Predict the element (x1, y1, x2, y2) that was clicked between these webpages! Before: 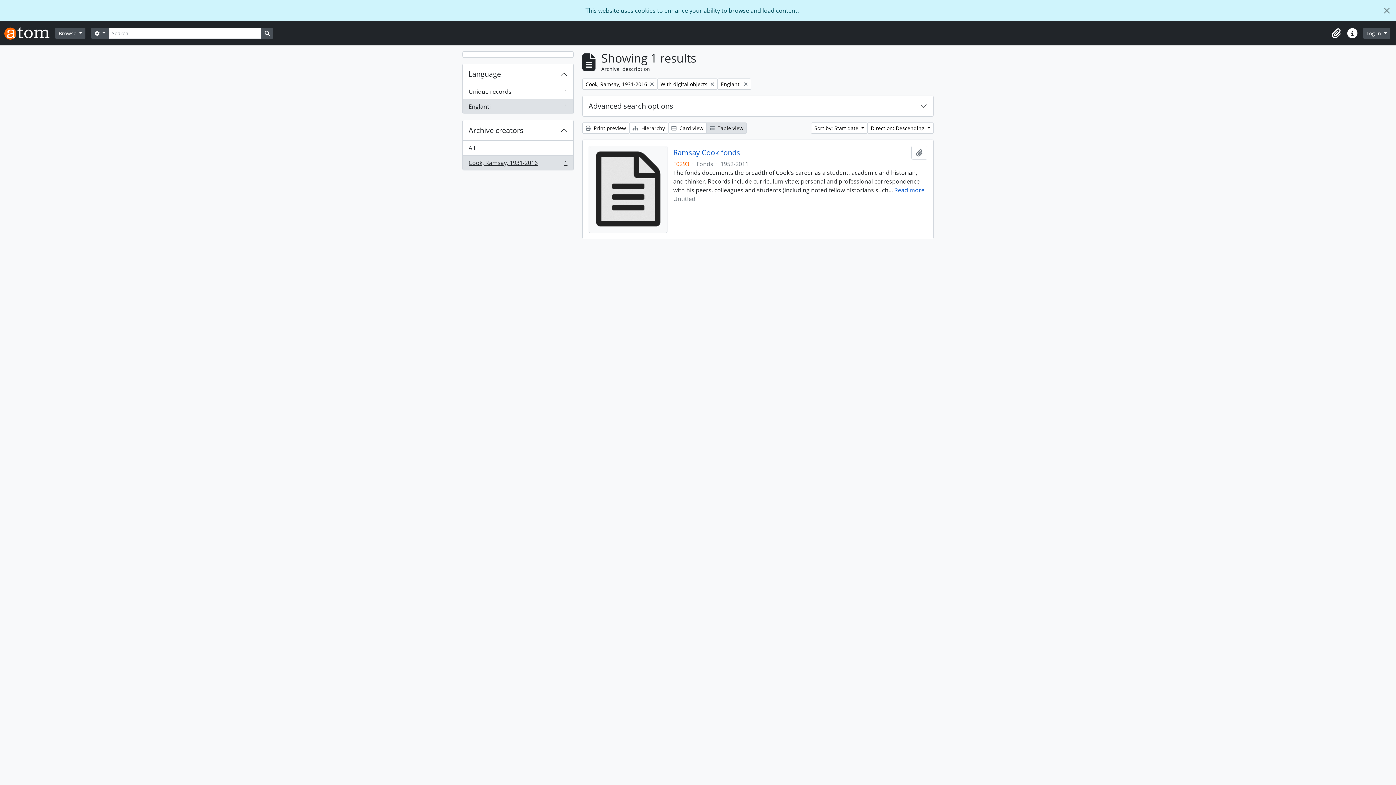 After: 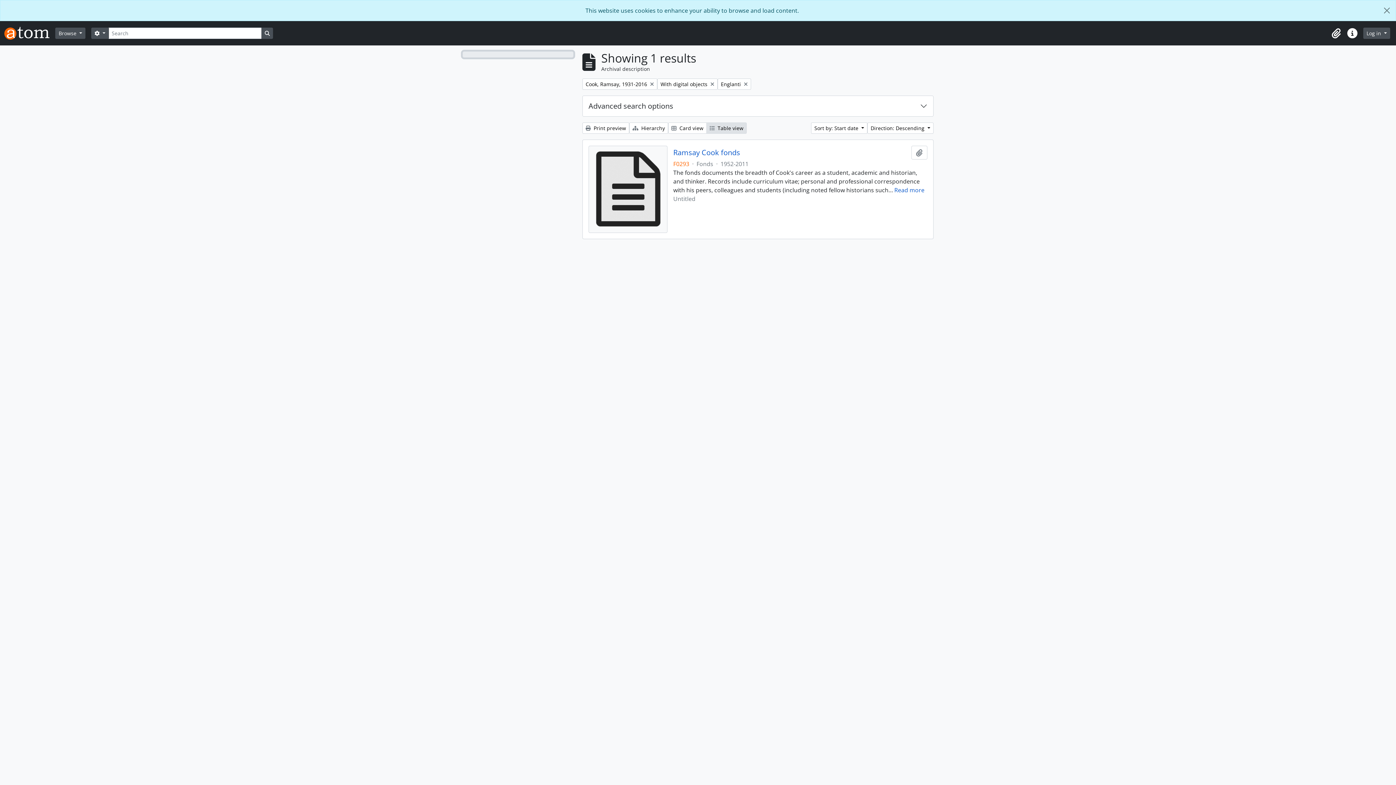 Action: bbox: (462, 51, 573, 57)